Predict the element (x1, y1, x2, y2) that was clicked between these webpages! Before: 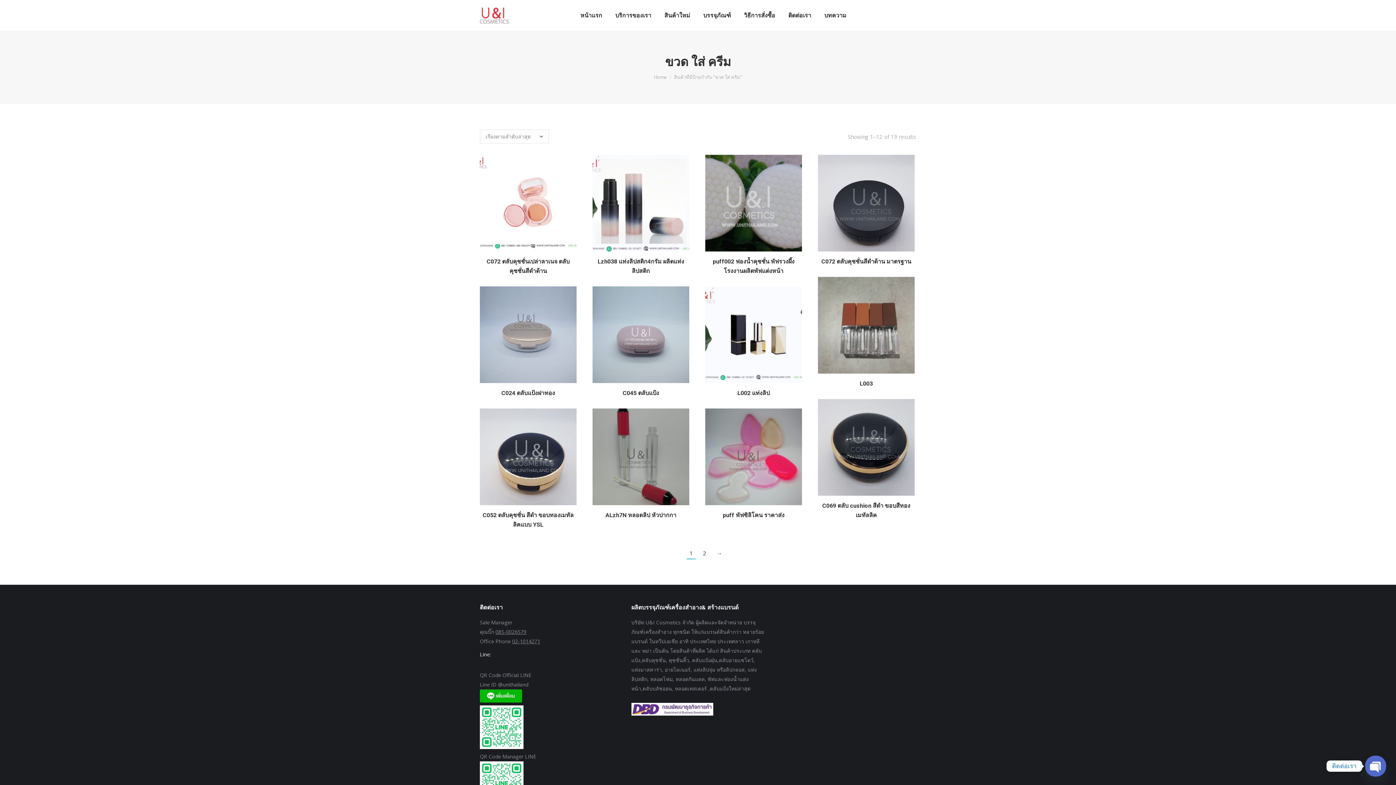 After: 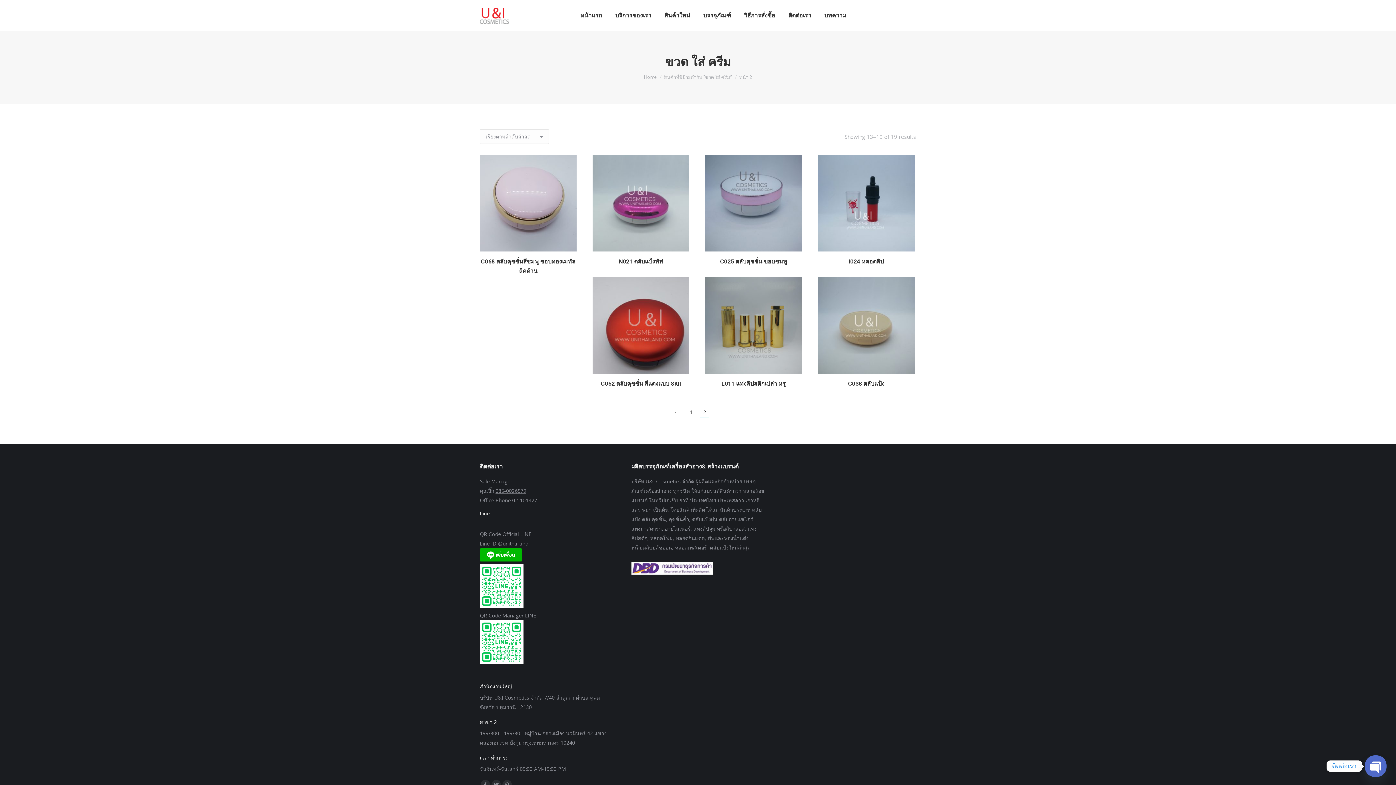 Action: label: 2 bbox: (700, 548, 709, 558)